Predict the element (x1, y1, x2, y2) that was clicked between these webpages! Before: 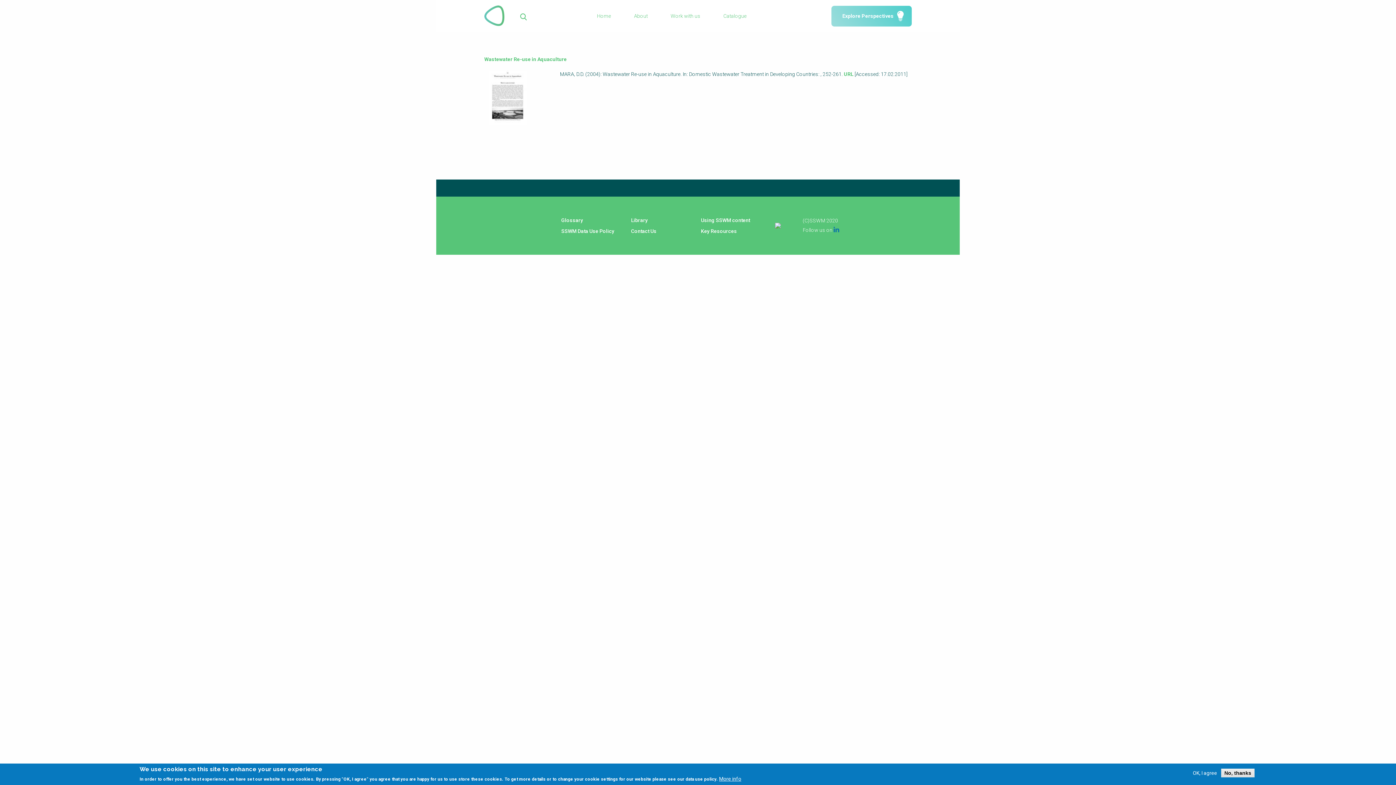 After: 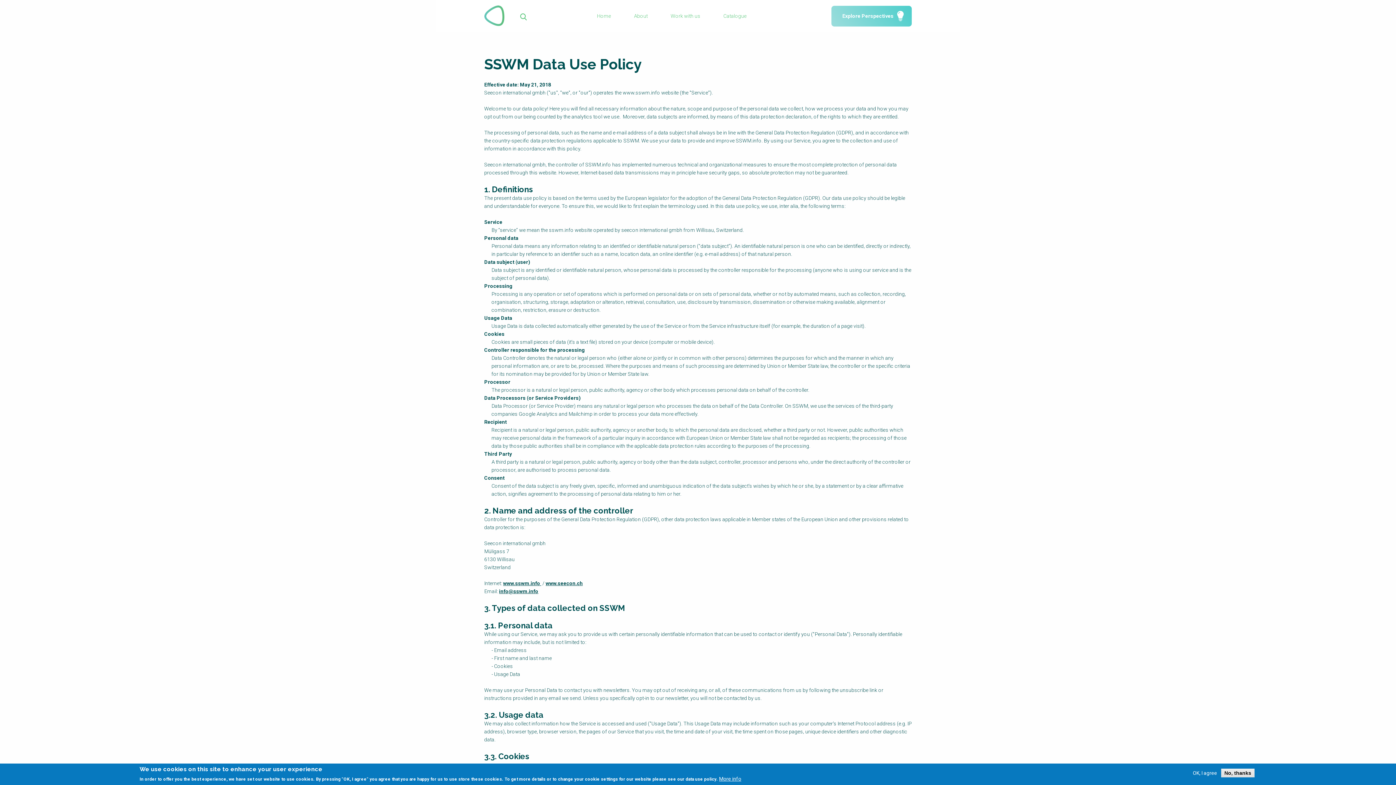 Action: bbox: (561, 225, 622, 236) label: SSWM Data Use Policy